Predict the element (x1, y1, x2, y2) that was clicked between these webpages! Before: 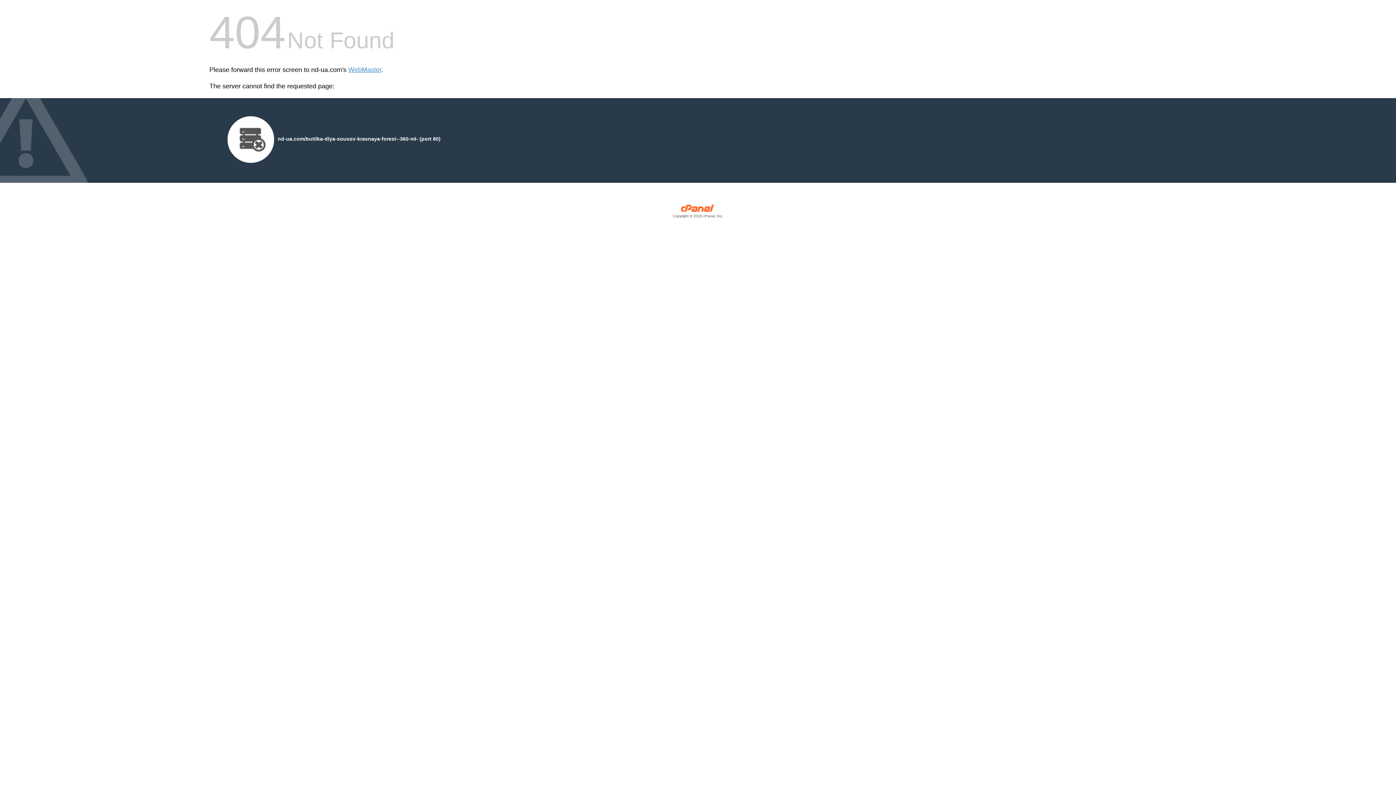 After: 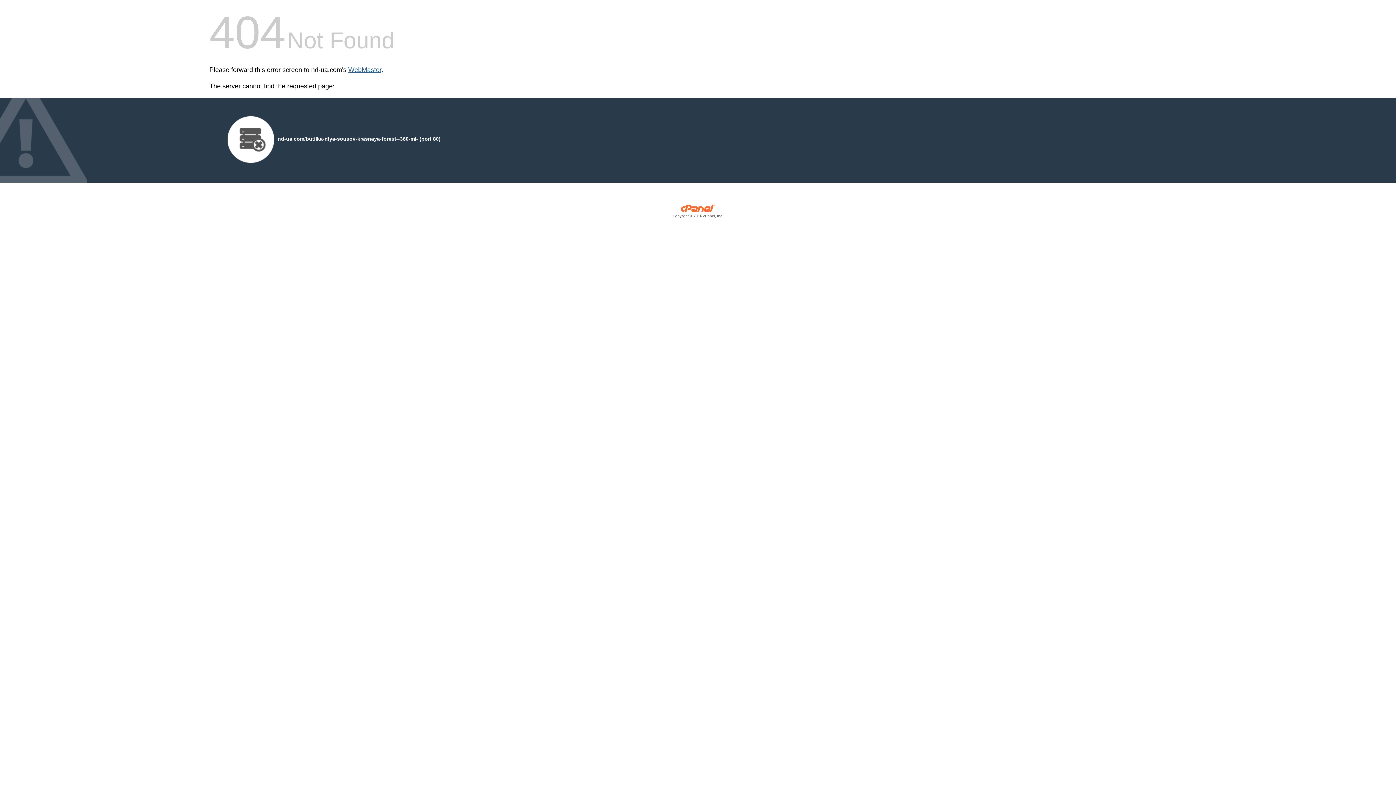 Action: bbox: (348, 66, 381, 73) label: WebMaster